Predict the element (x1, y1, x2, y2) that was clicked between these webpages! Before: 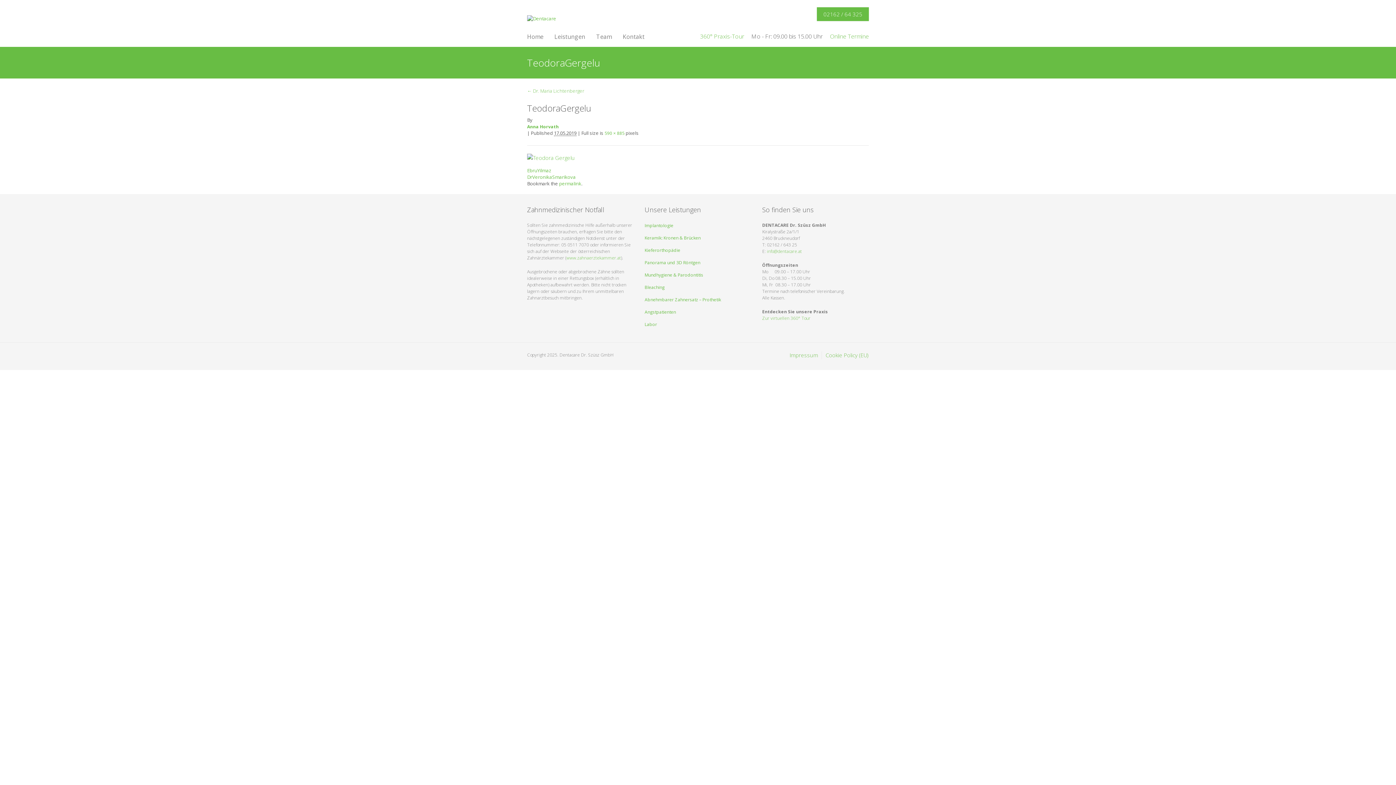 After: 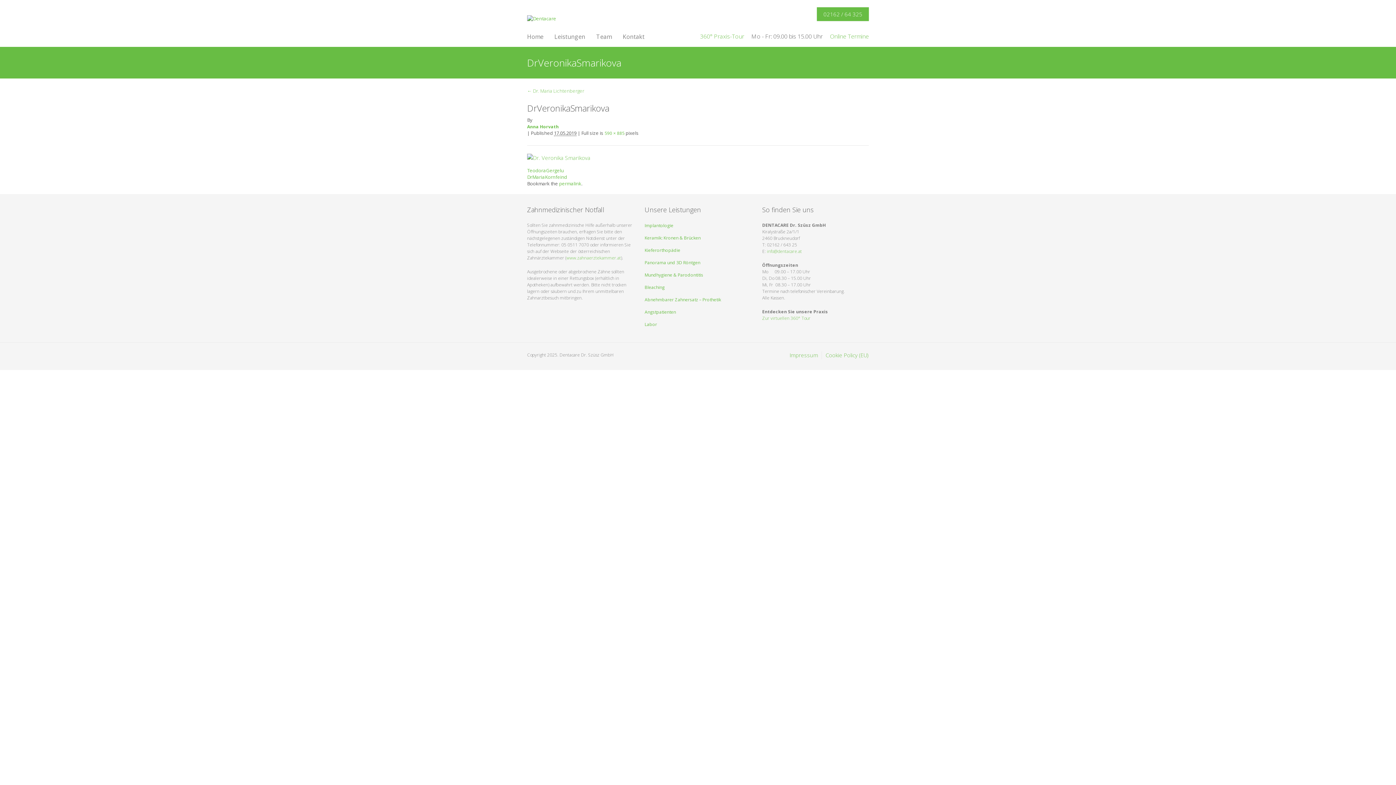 Action: bbox: (527, 153, 574, 160)